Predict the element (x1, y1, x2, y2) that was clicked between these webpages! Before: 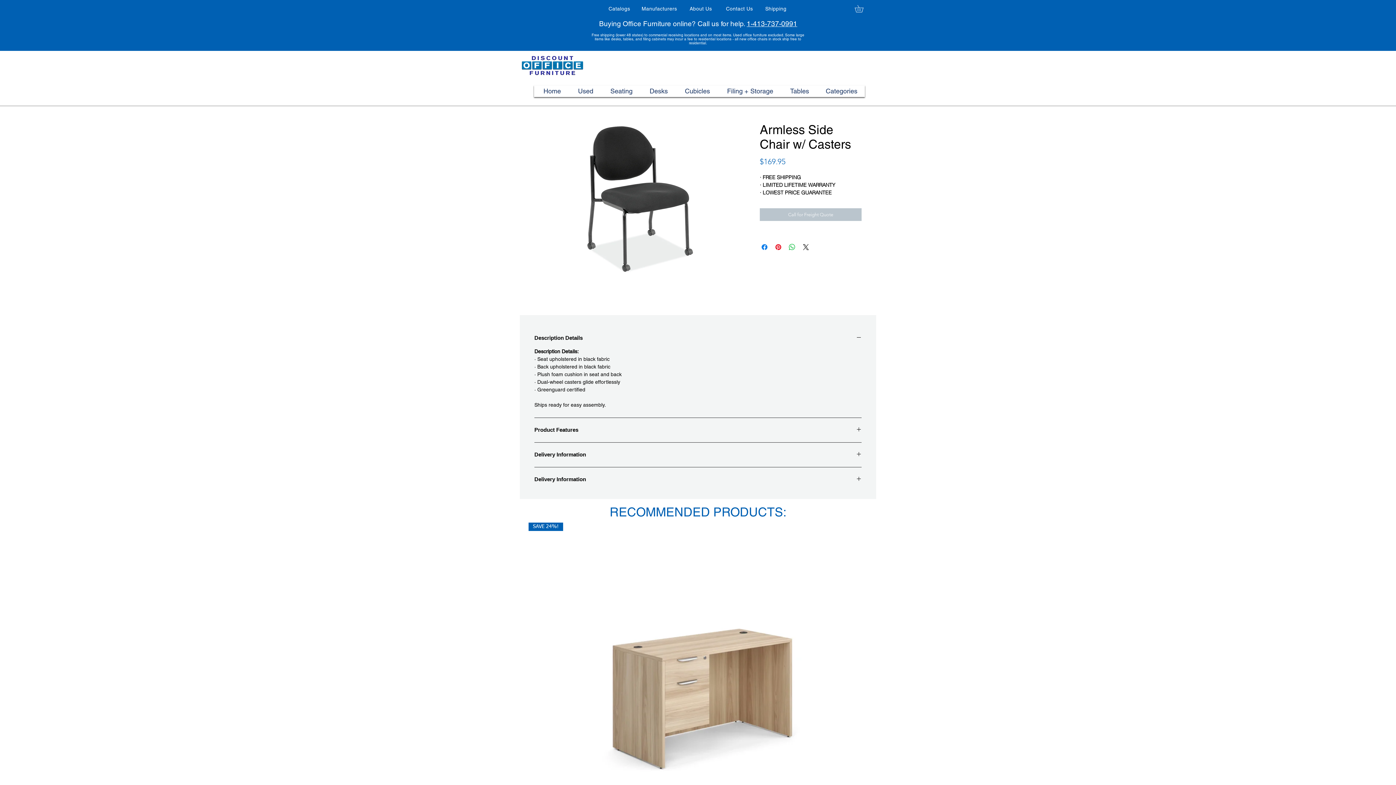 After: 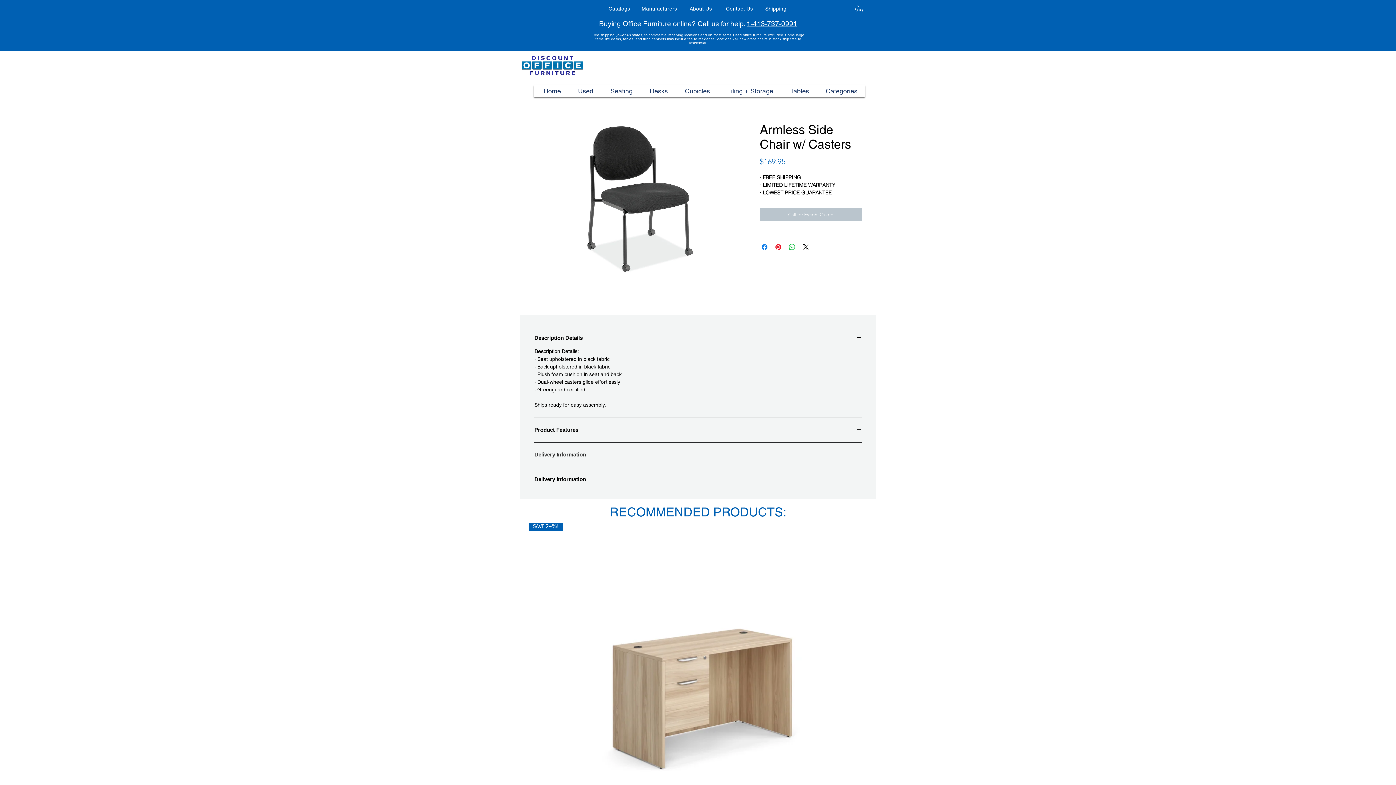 Action: bbox: (534, 451, 861, 458) label: Delivery Information